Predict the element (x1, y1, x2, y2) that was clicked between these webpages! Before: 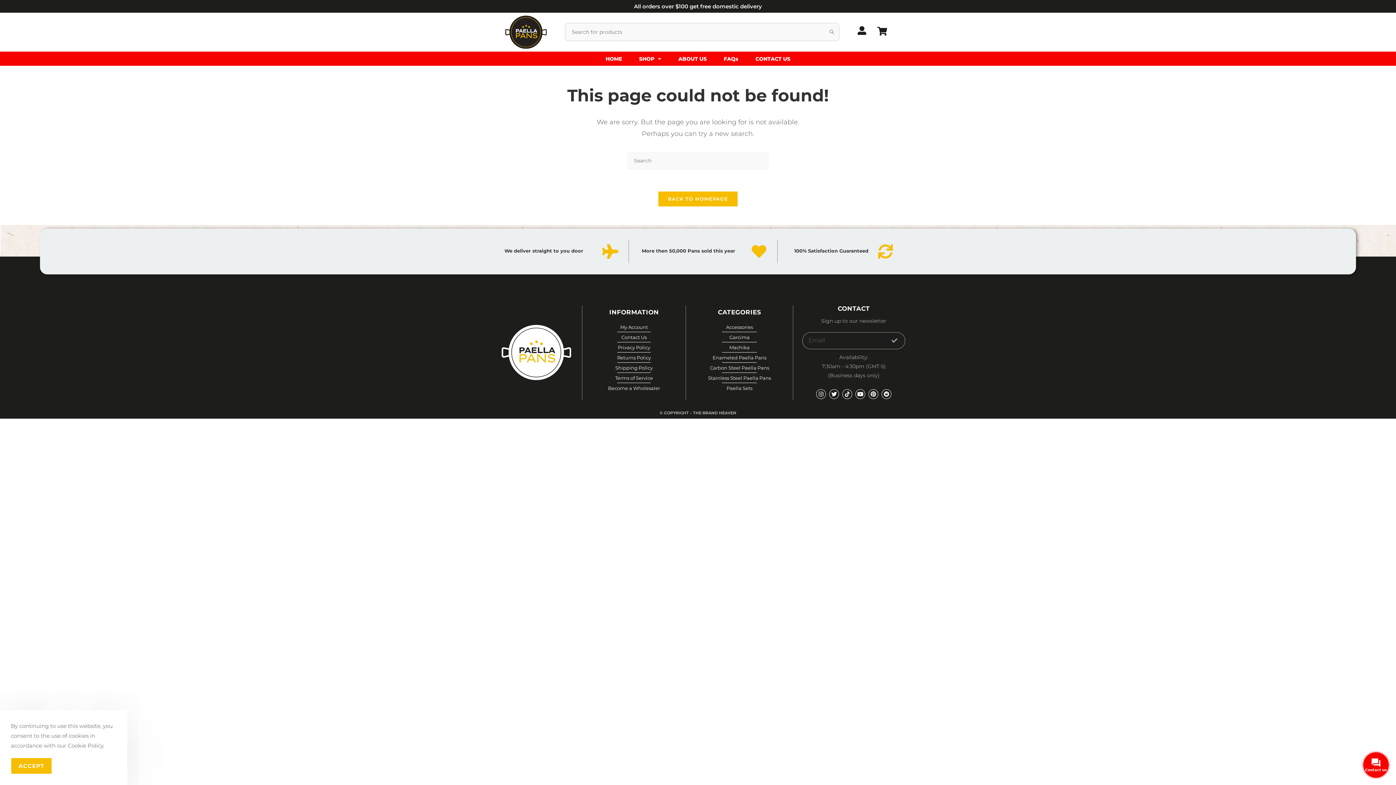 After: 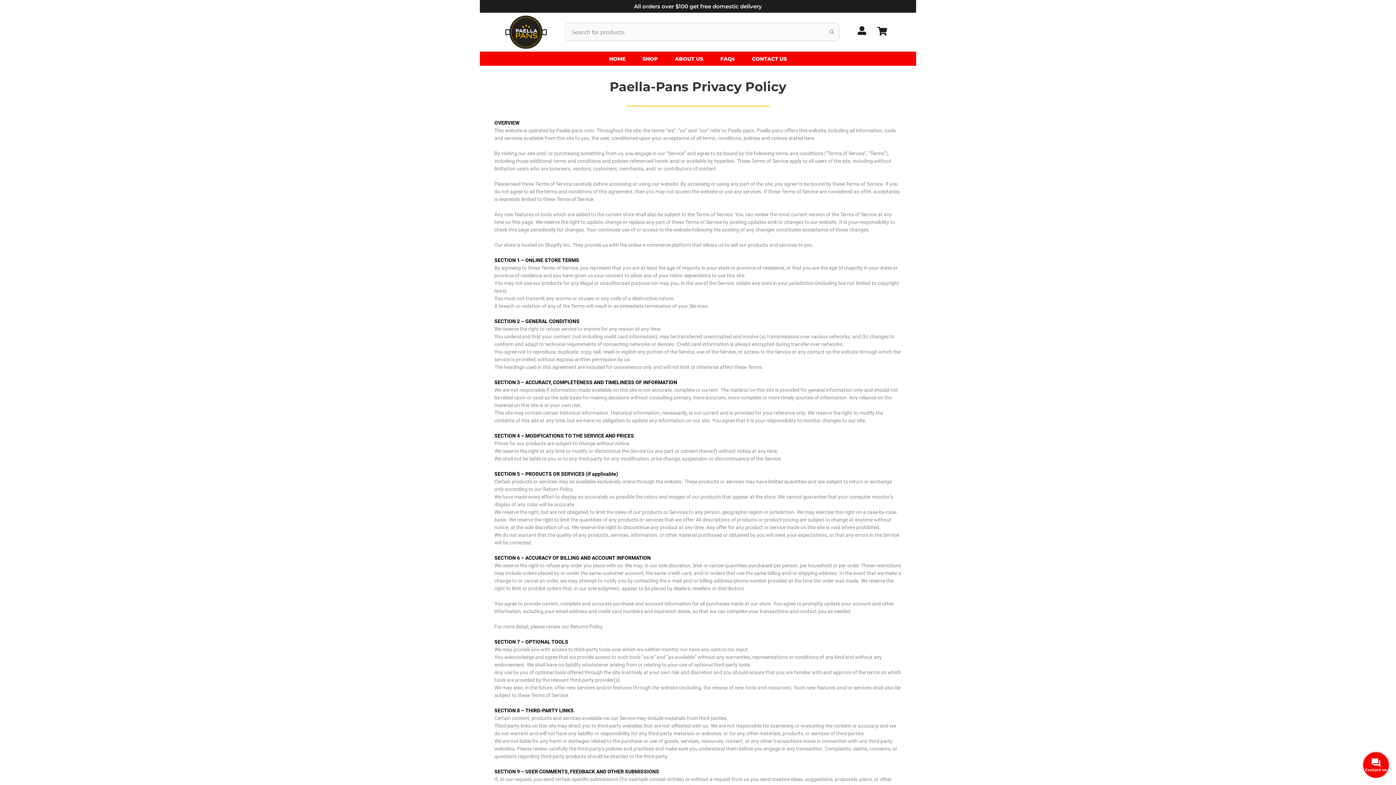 Action: label: Terms of Service bbox: (586, 374, 682, 382)